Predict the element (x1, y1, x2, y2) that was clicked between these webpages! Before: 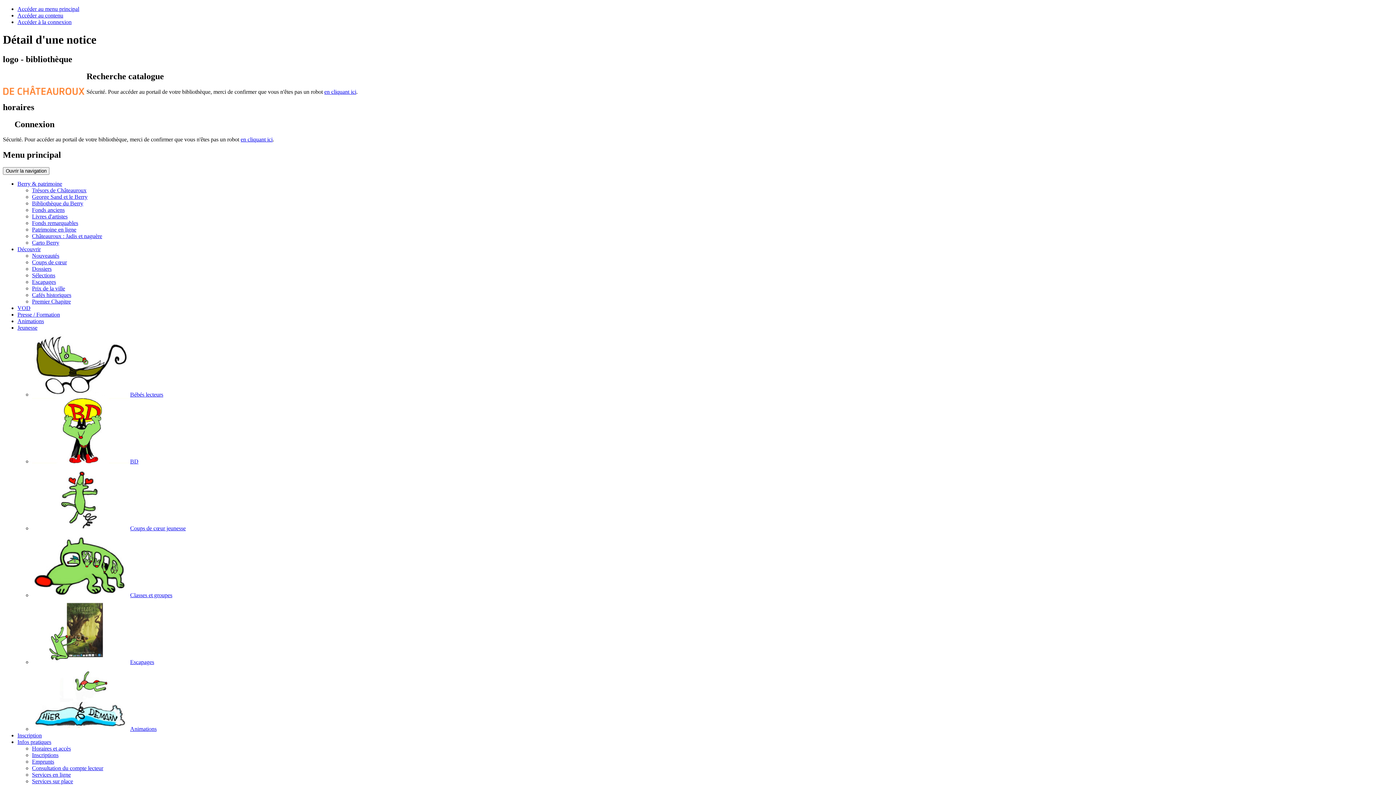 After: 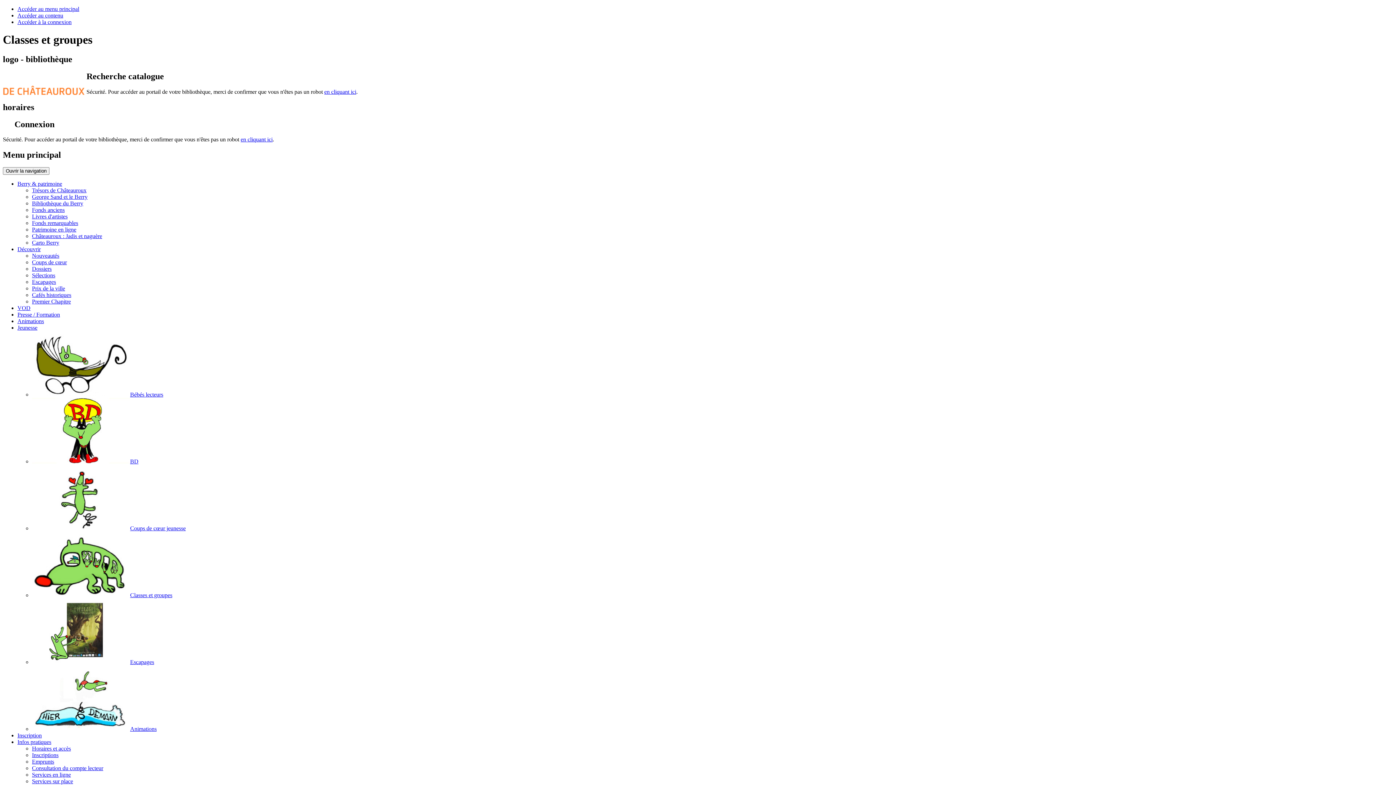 Action: label: Classes et groupes bbox: (32, 592, 172, 598)